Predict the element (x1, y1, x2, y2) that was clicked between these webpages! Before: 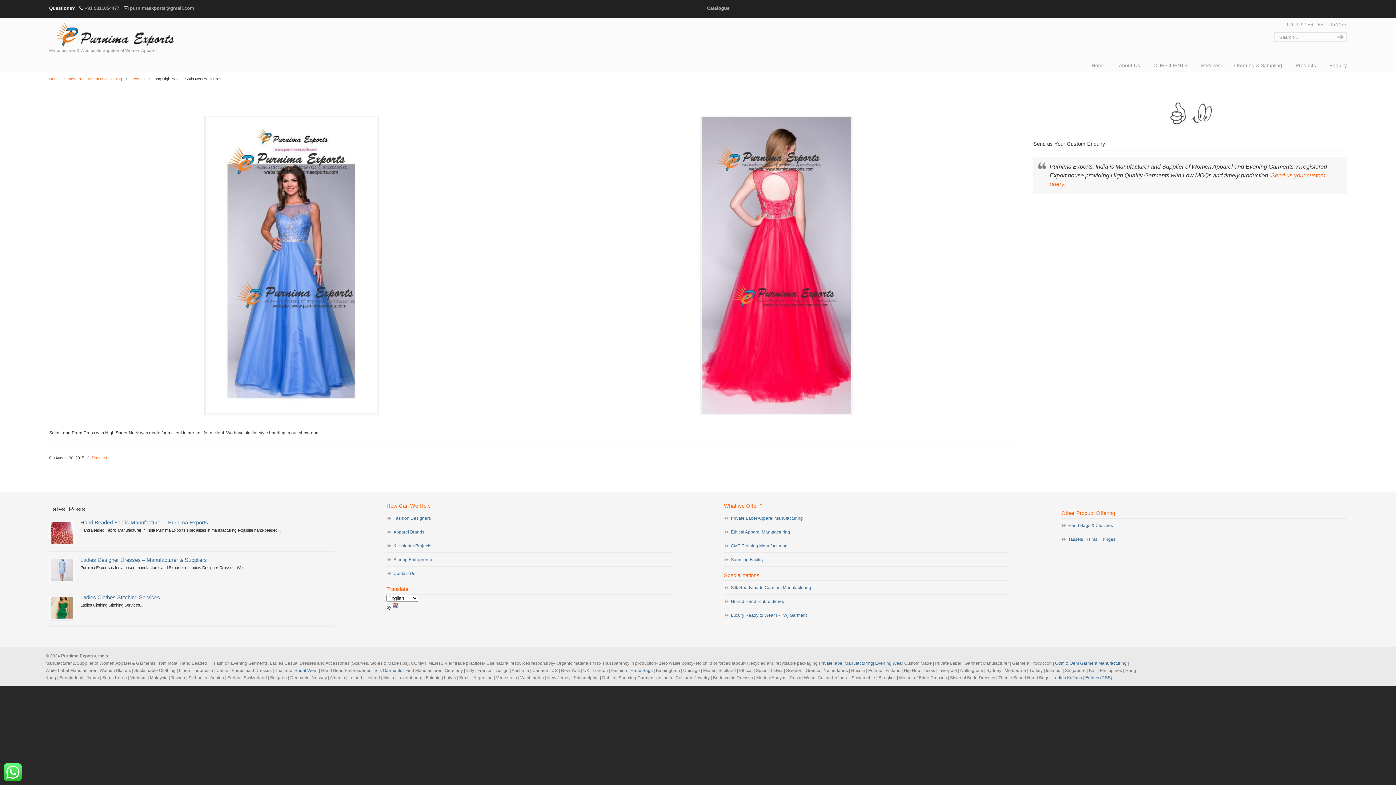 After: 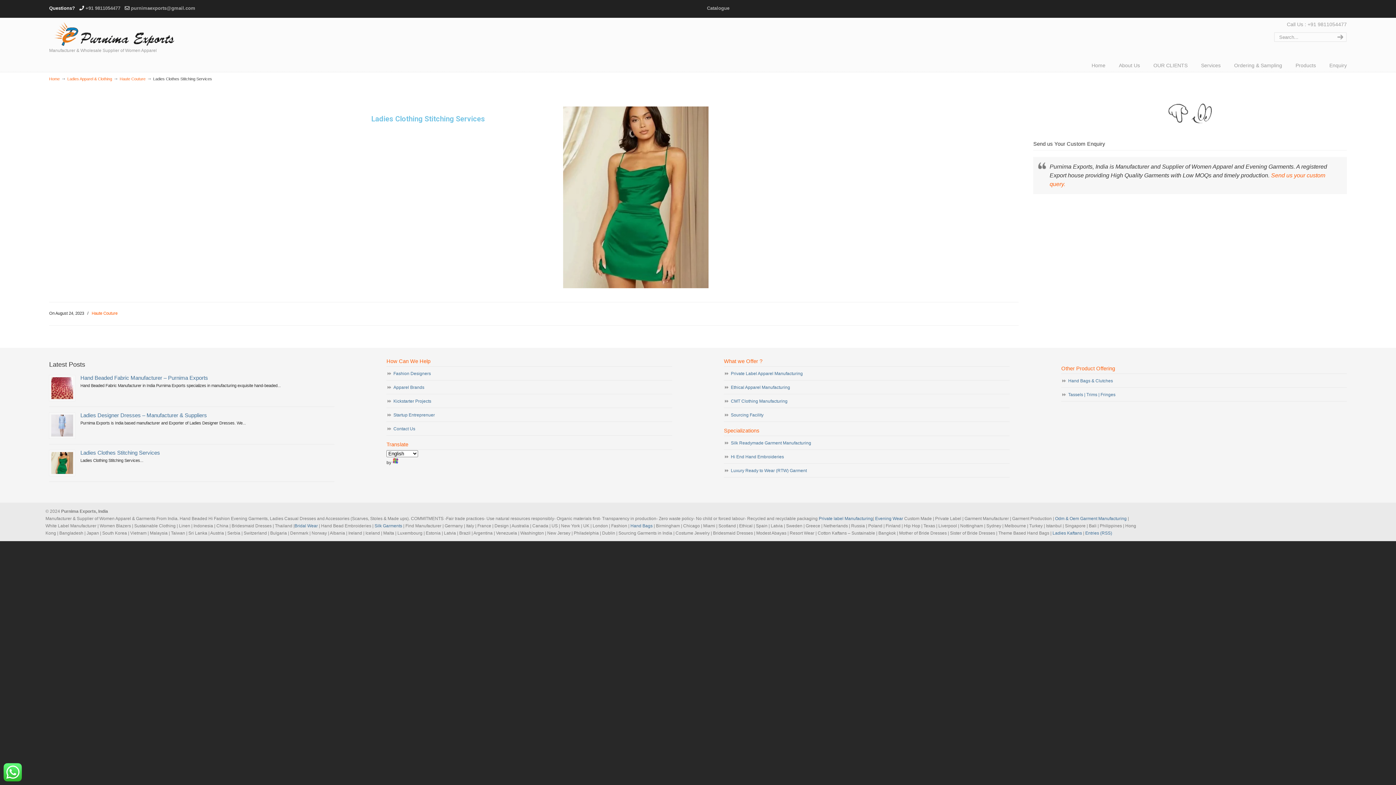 Action: bbox: (80, 594, 160, 600) label: Ladies Clothes Stitching Services